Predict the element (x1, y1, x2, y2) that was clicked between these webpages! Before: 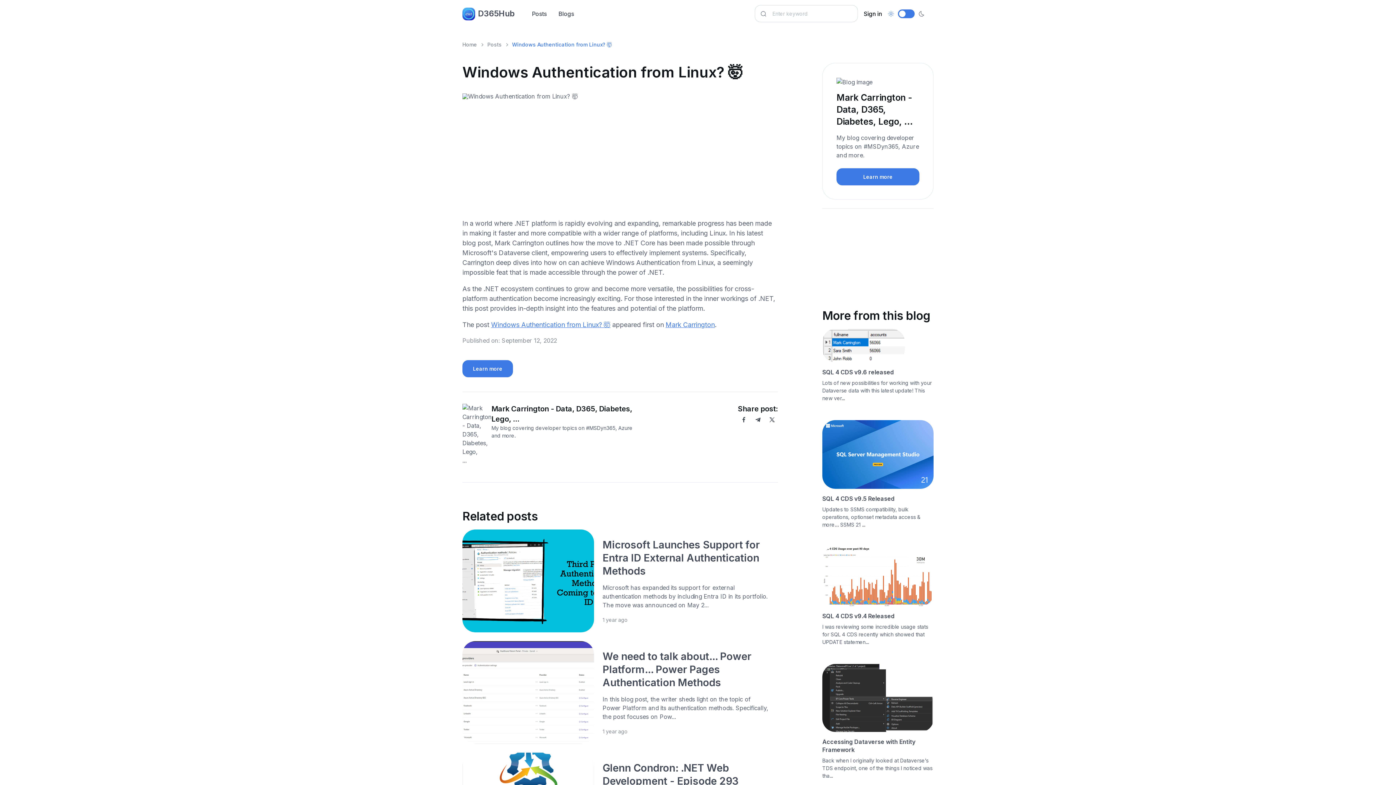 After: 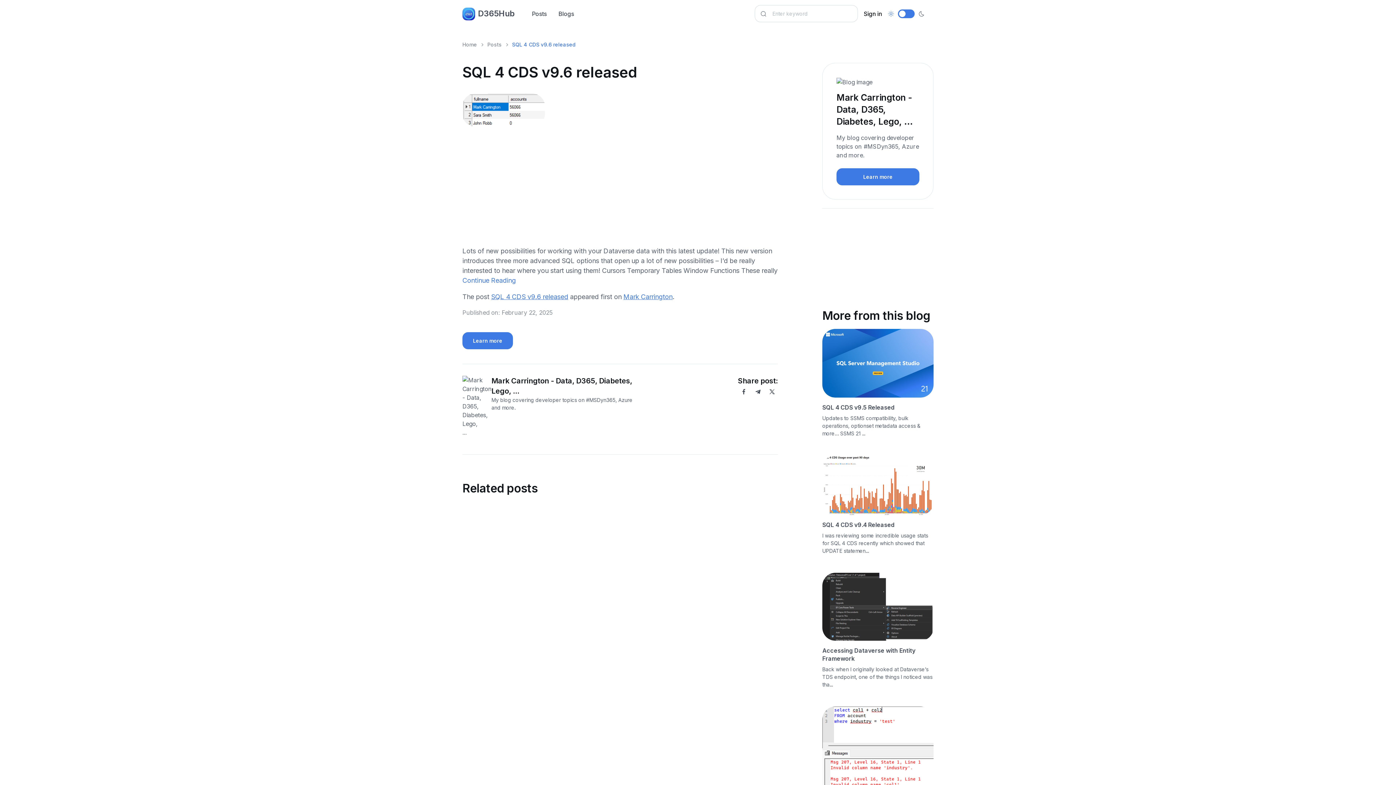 Action: bbox: (822, 368, 894, 376) label: SQL 4 CDS v9.6 released